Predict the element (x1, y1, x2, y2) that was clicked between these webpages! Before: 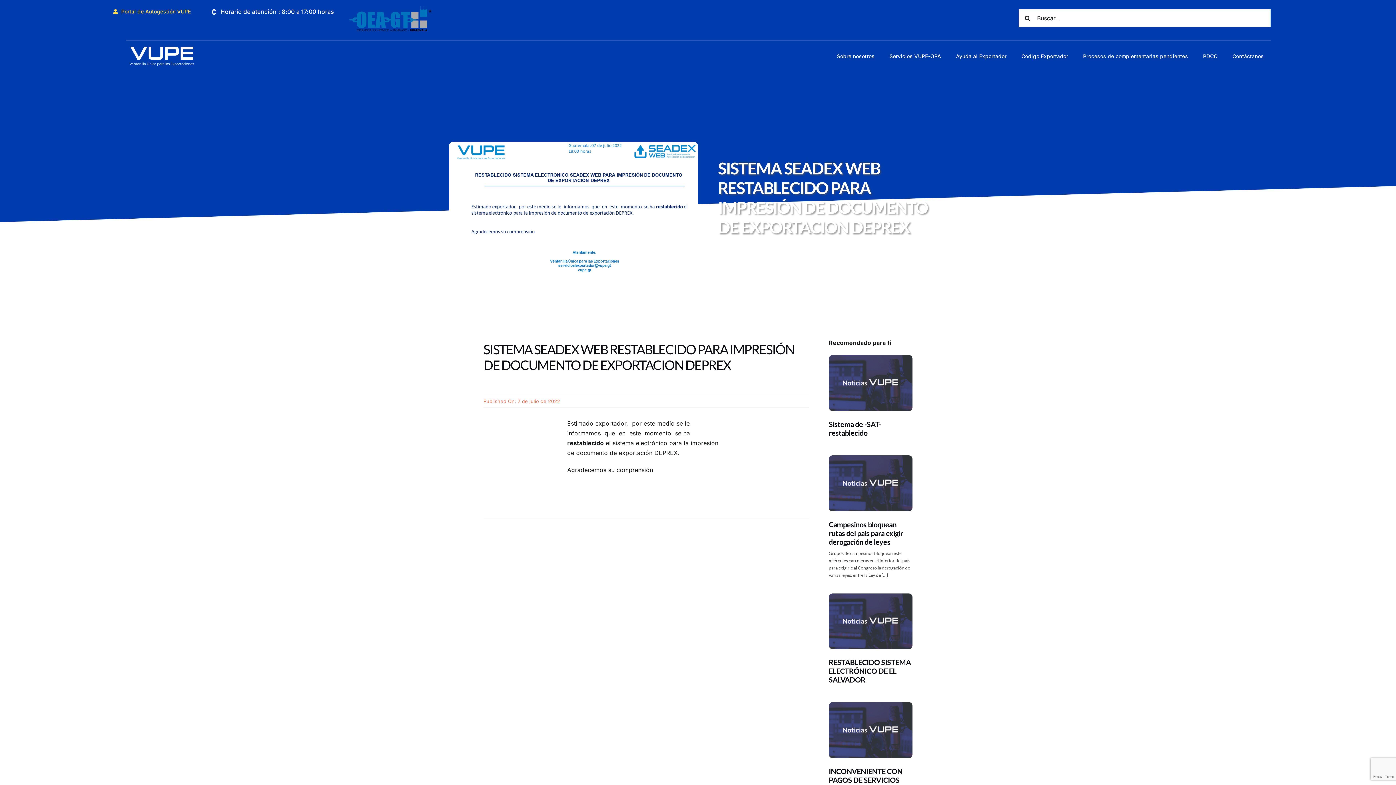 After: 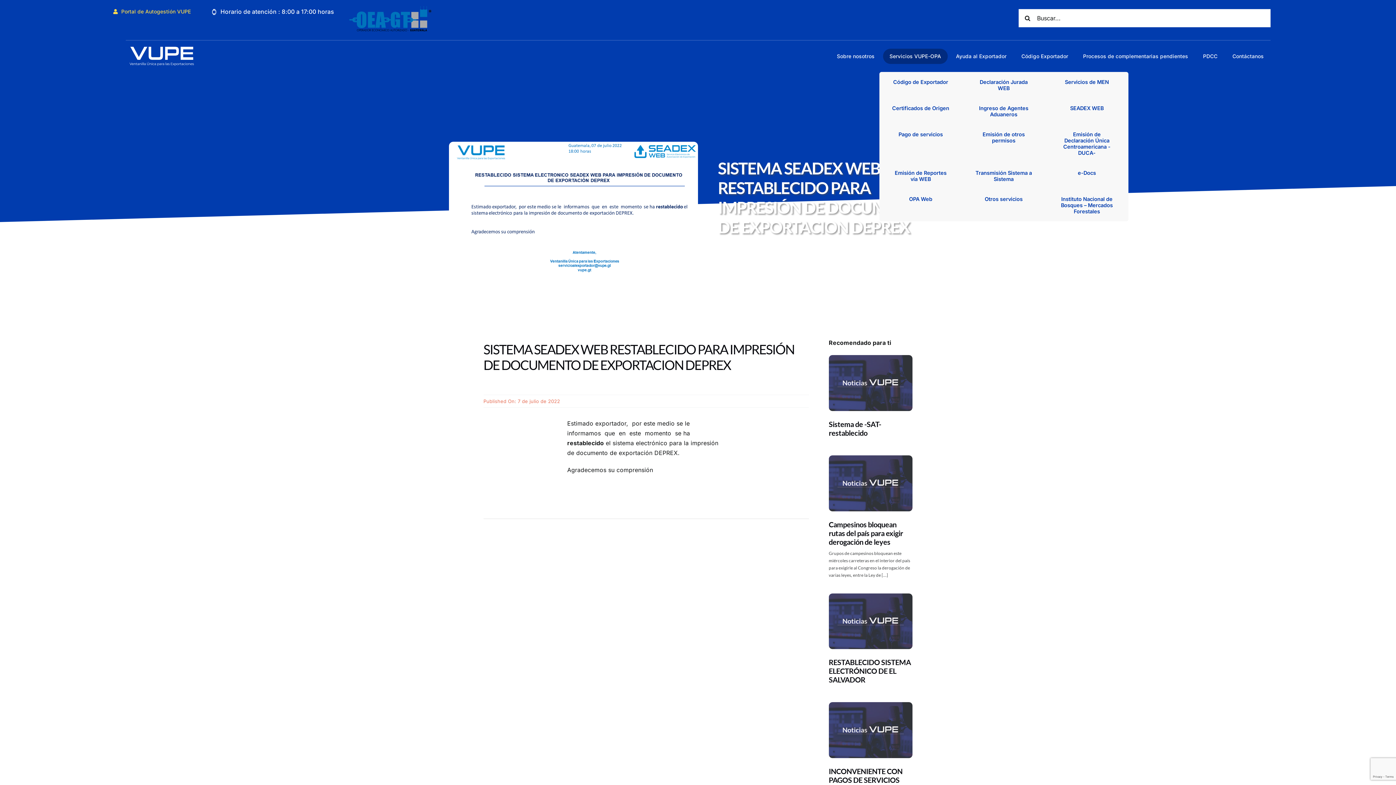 Action: label: Servicios VUPE-OPA bbox: (883, 48, 947, 63)